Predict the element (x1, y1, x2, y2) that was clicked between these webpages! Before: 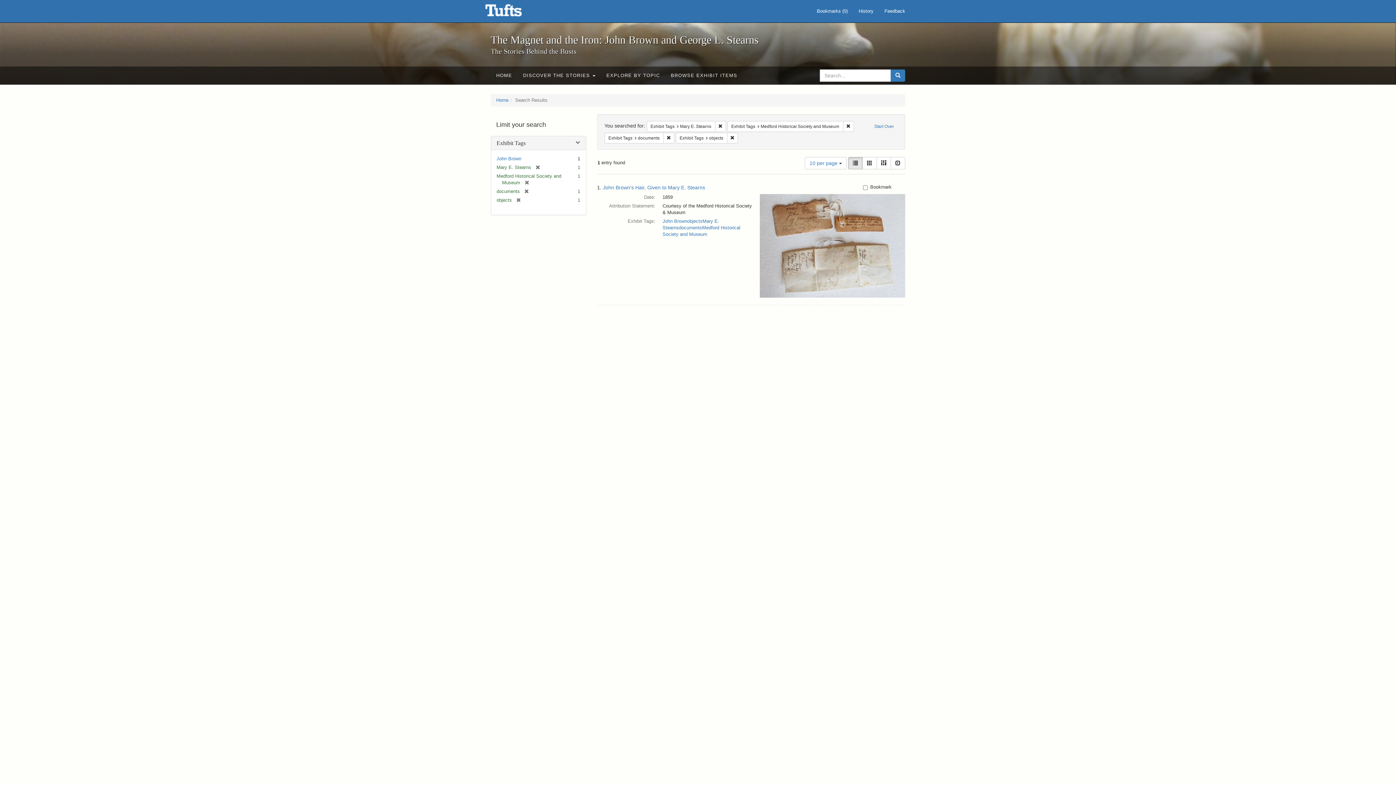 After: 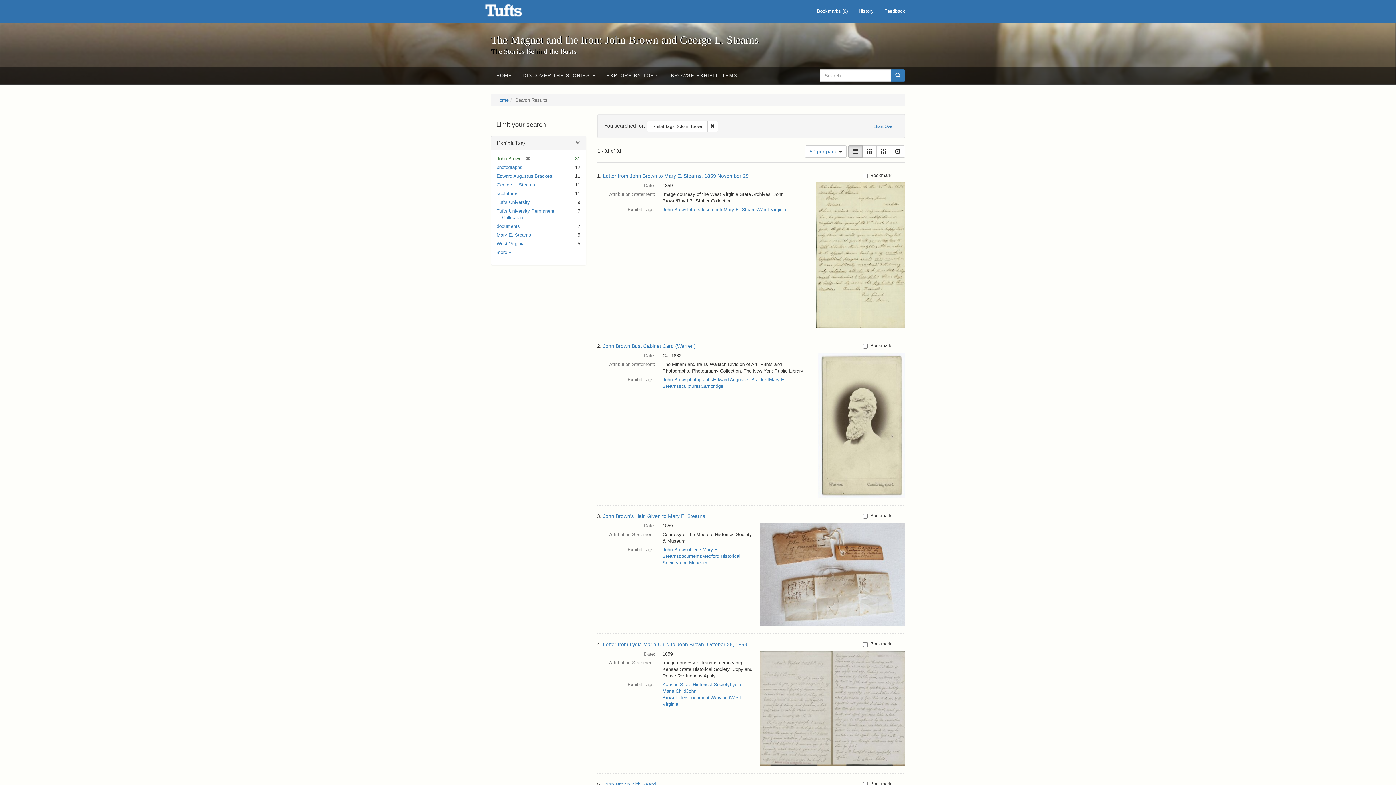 Action: bbox: (662, 218, 687, 224) label: John Brown